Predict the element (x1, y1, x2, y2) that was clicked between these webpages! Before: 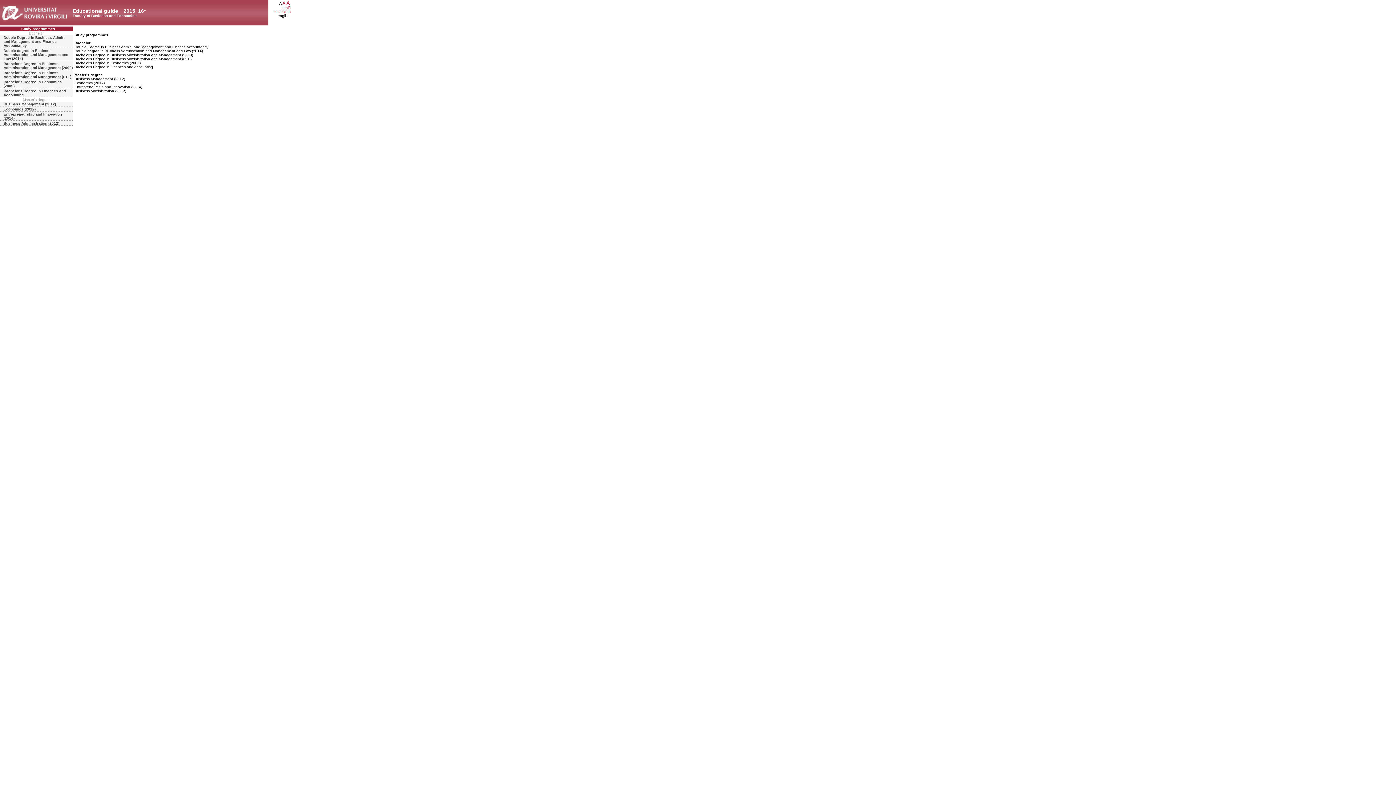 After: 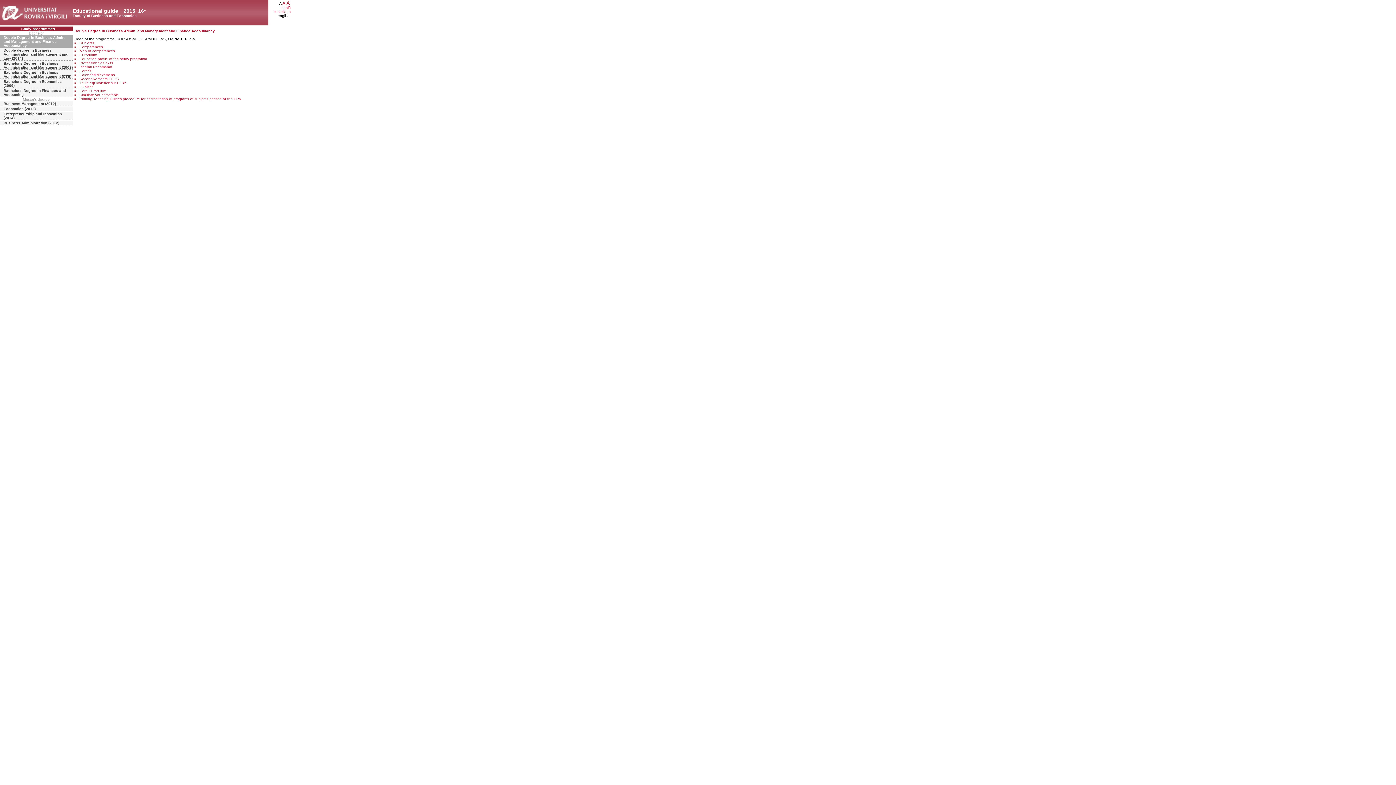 Action: bbox: (0, 35, 72, 48) label: Double Degree in Business Admin. and Management and Finance Accountancy